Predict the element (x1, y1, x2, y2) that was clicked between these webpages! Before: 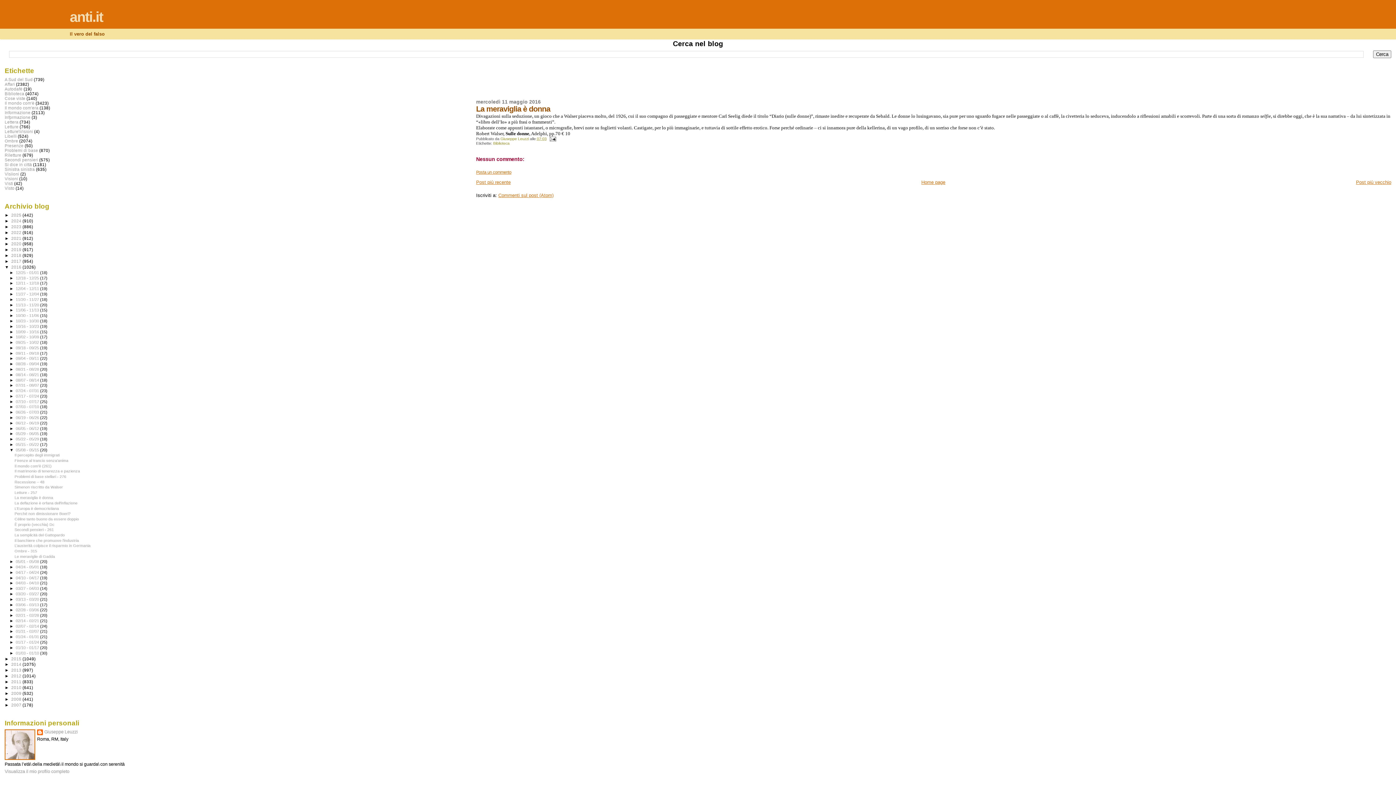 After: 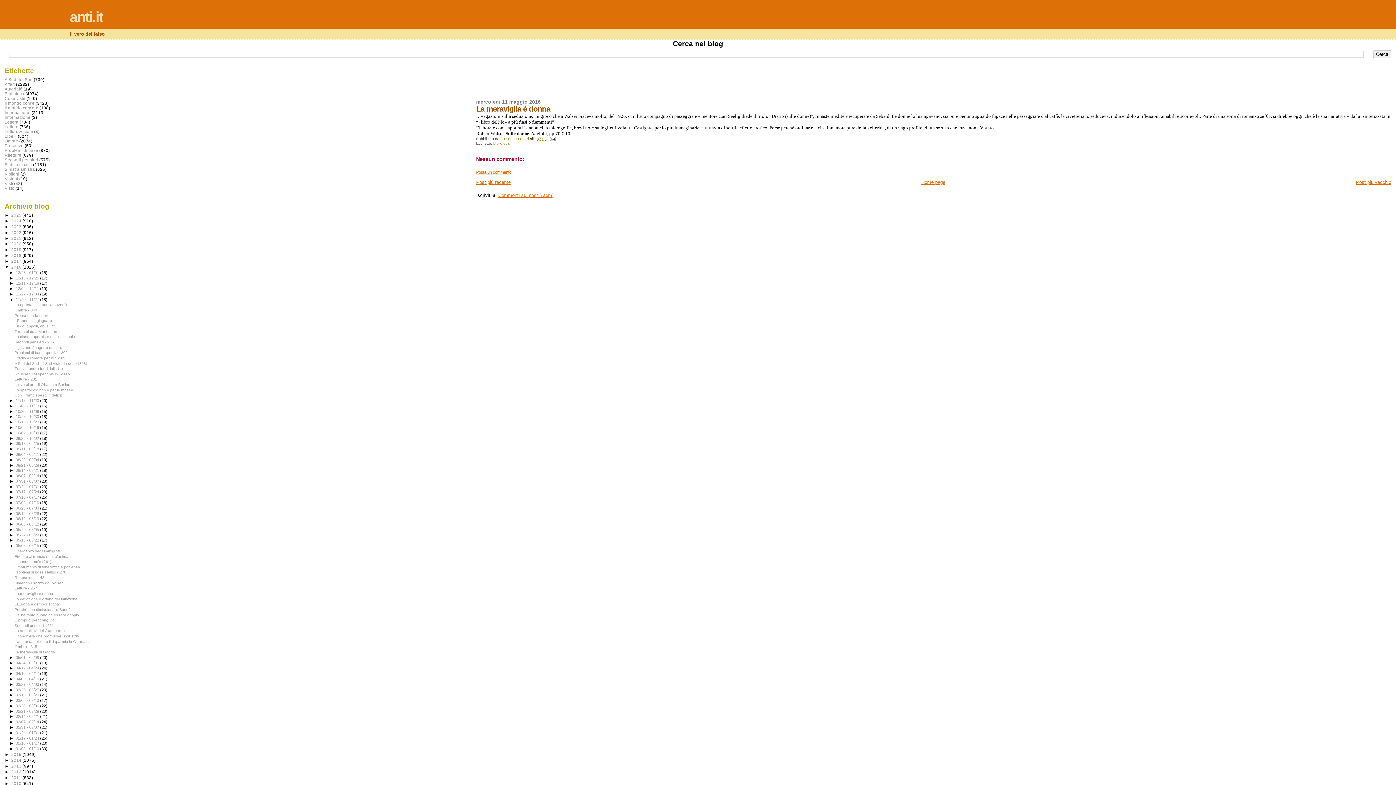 Action: label: ►   bbox: (9, 297, 15, 301)